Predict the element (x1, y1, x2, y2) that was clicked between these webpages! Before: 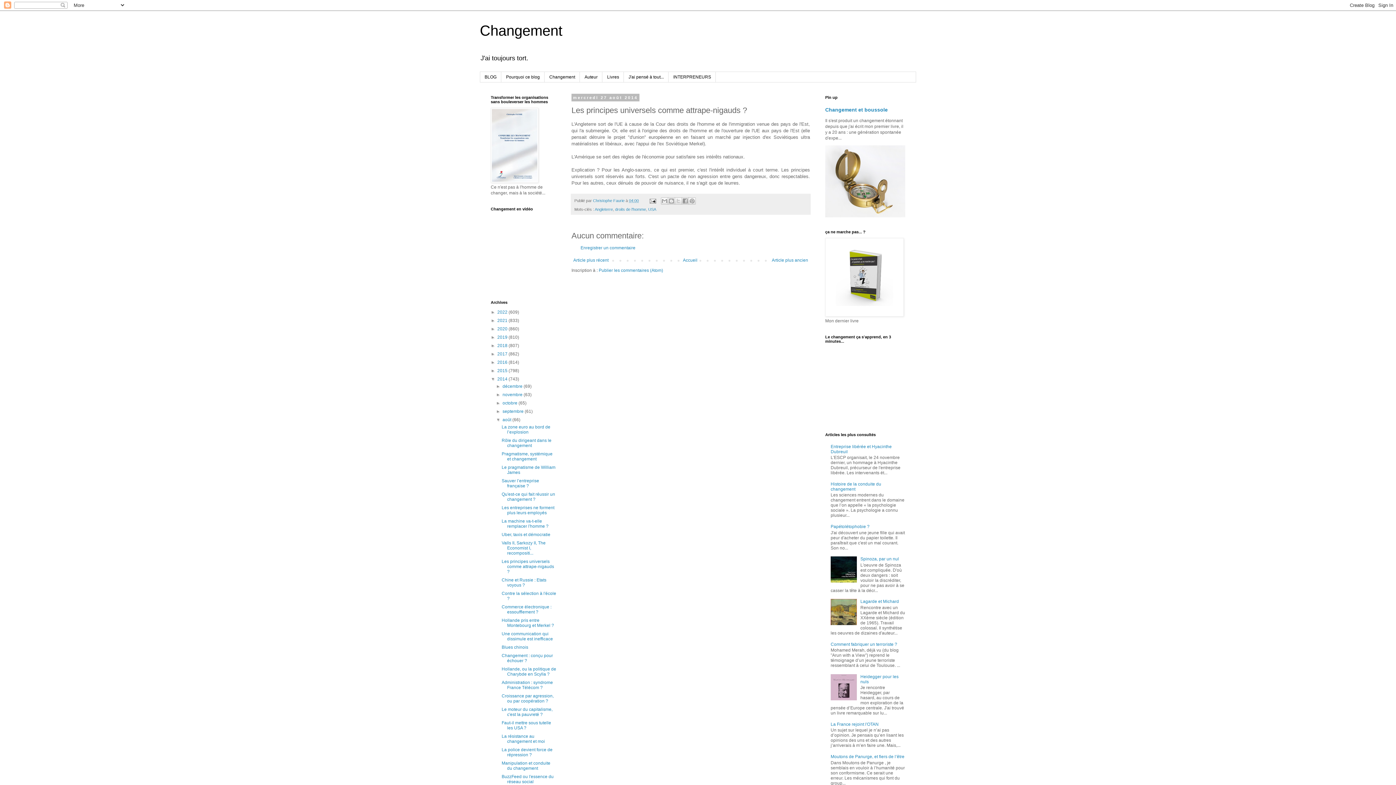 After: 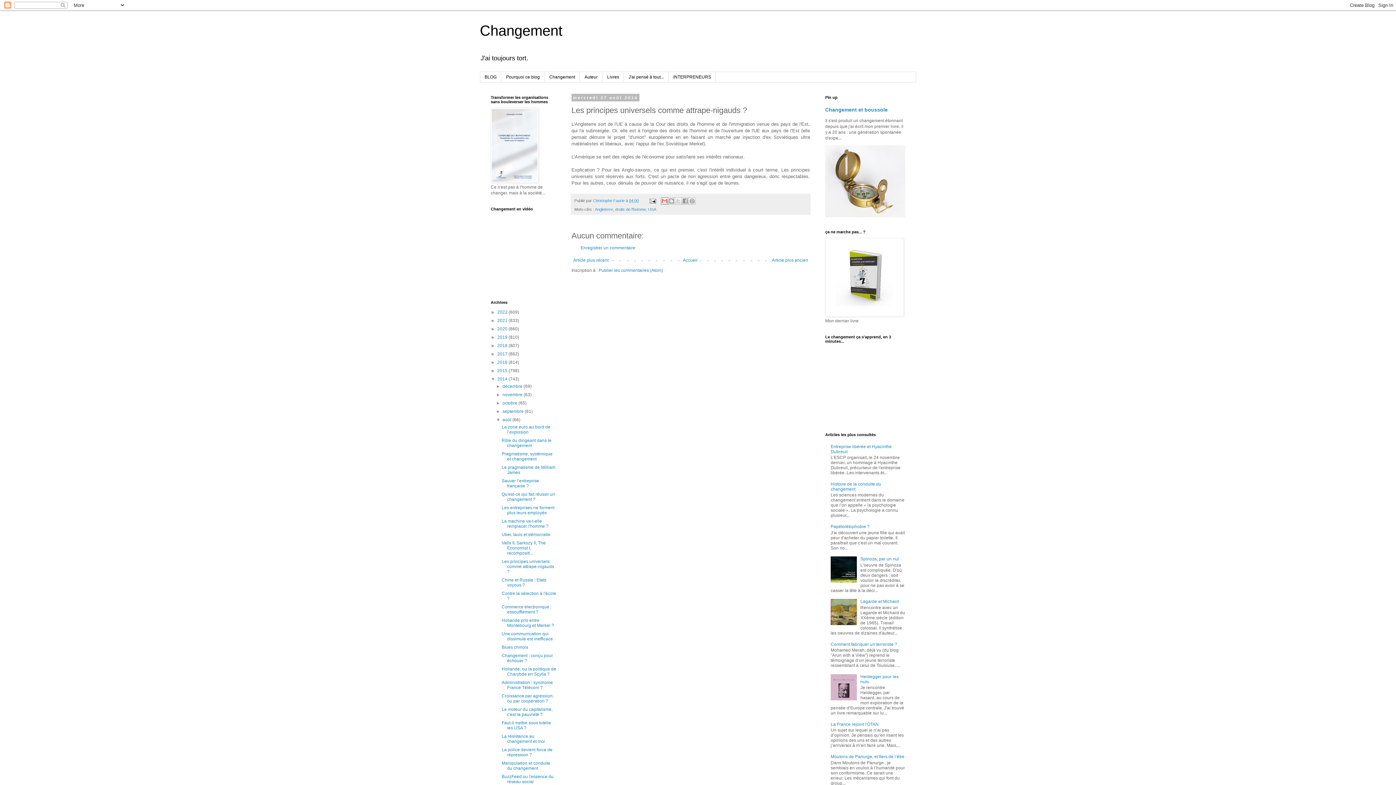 Action: bbox: (661, 197, 668, 204) label: Envoyer par e-mail